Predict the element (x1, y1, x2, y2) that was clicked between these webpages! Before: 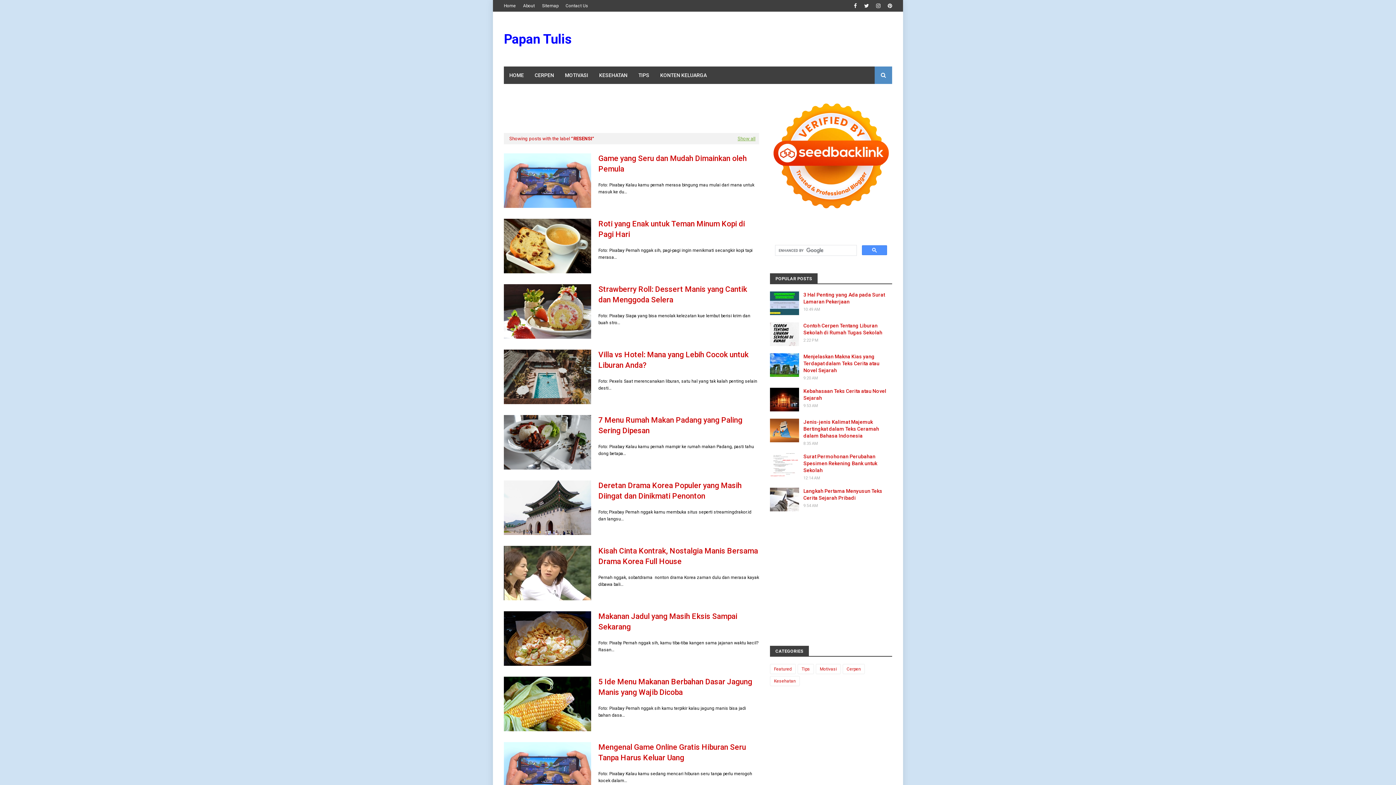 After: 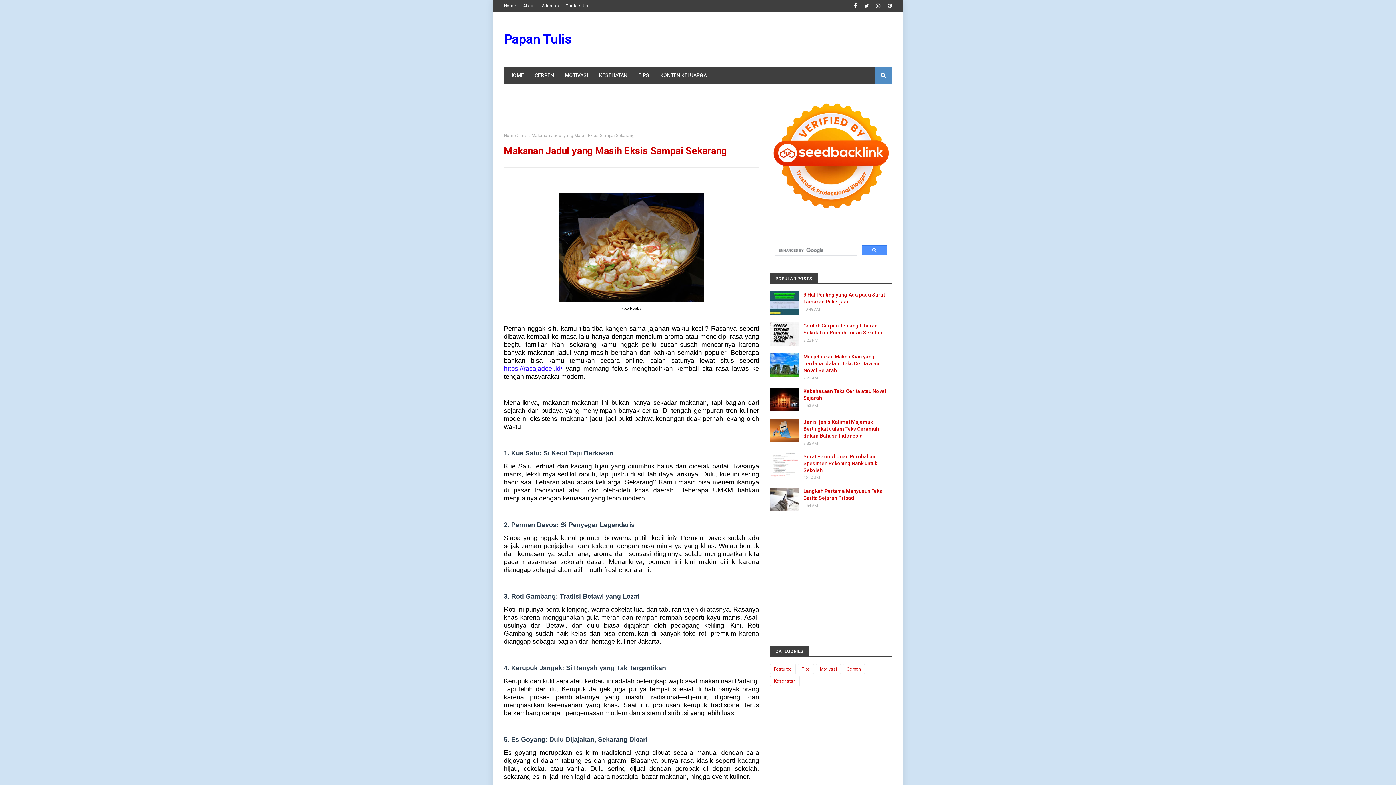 Action: bbox: (504, 611, 591, 666)